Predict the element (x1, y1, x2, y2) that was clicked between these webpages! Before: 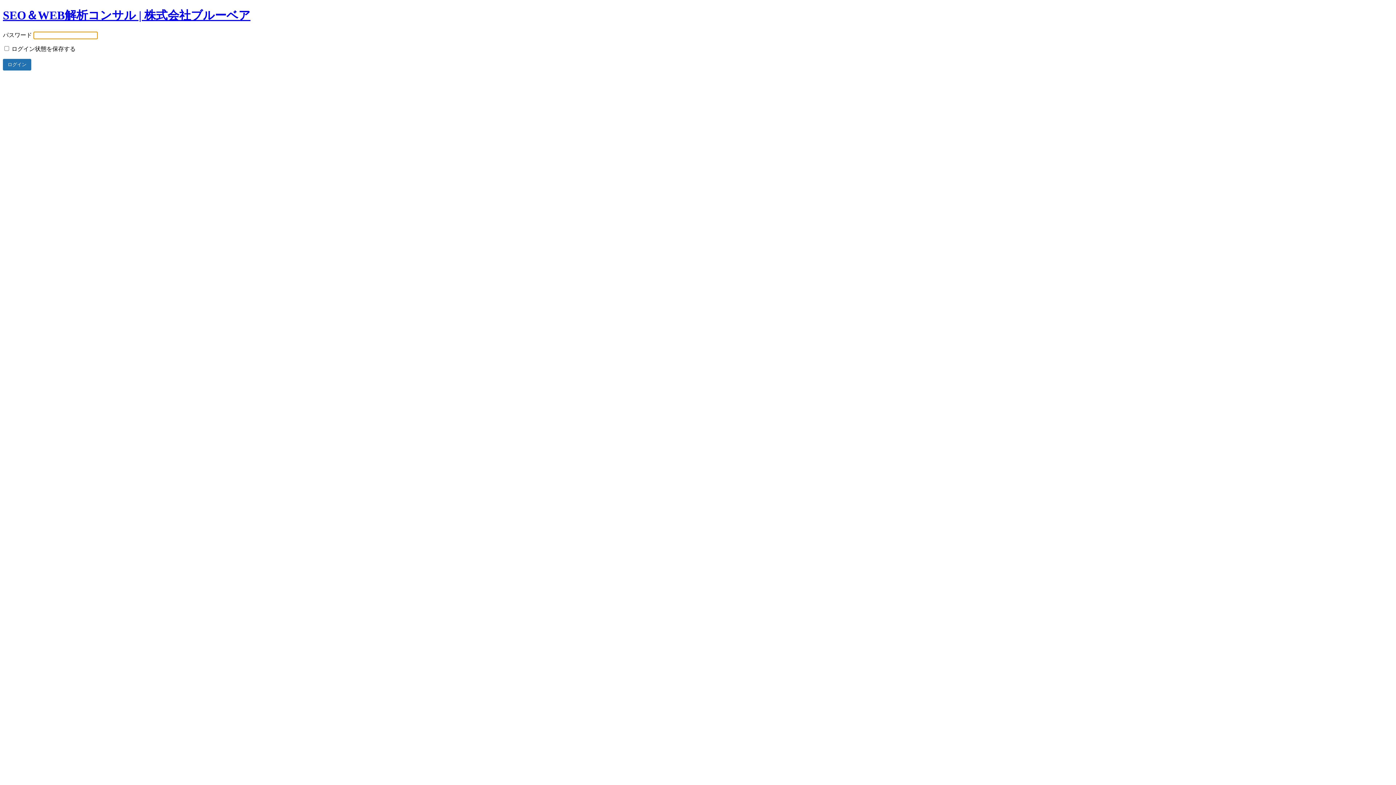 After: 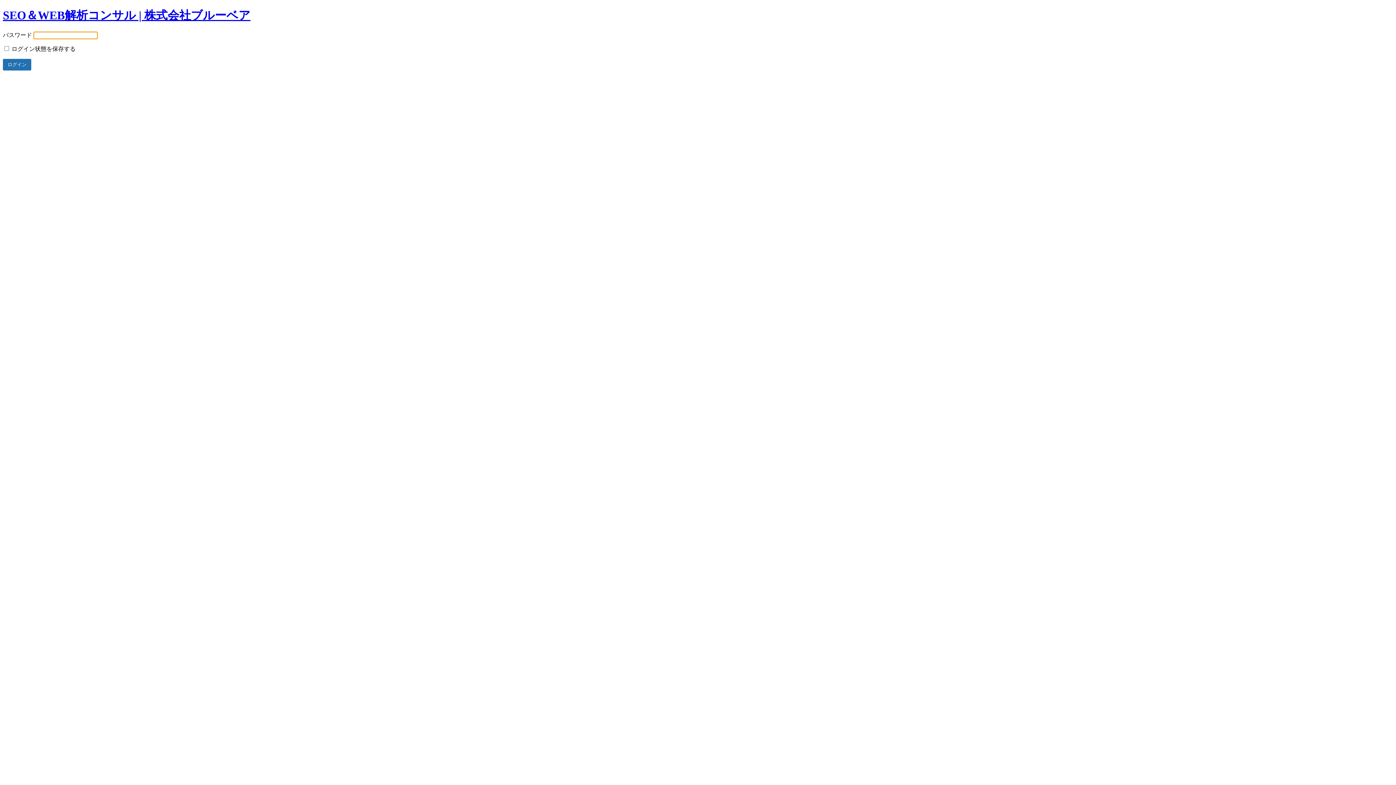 Action: bbox: (2, 8, 250, 21) label: SEO＆WEB解析コンサル | 株式会社ブルーベア